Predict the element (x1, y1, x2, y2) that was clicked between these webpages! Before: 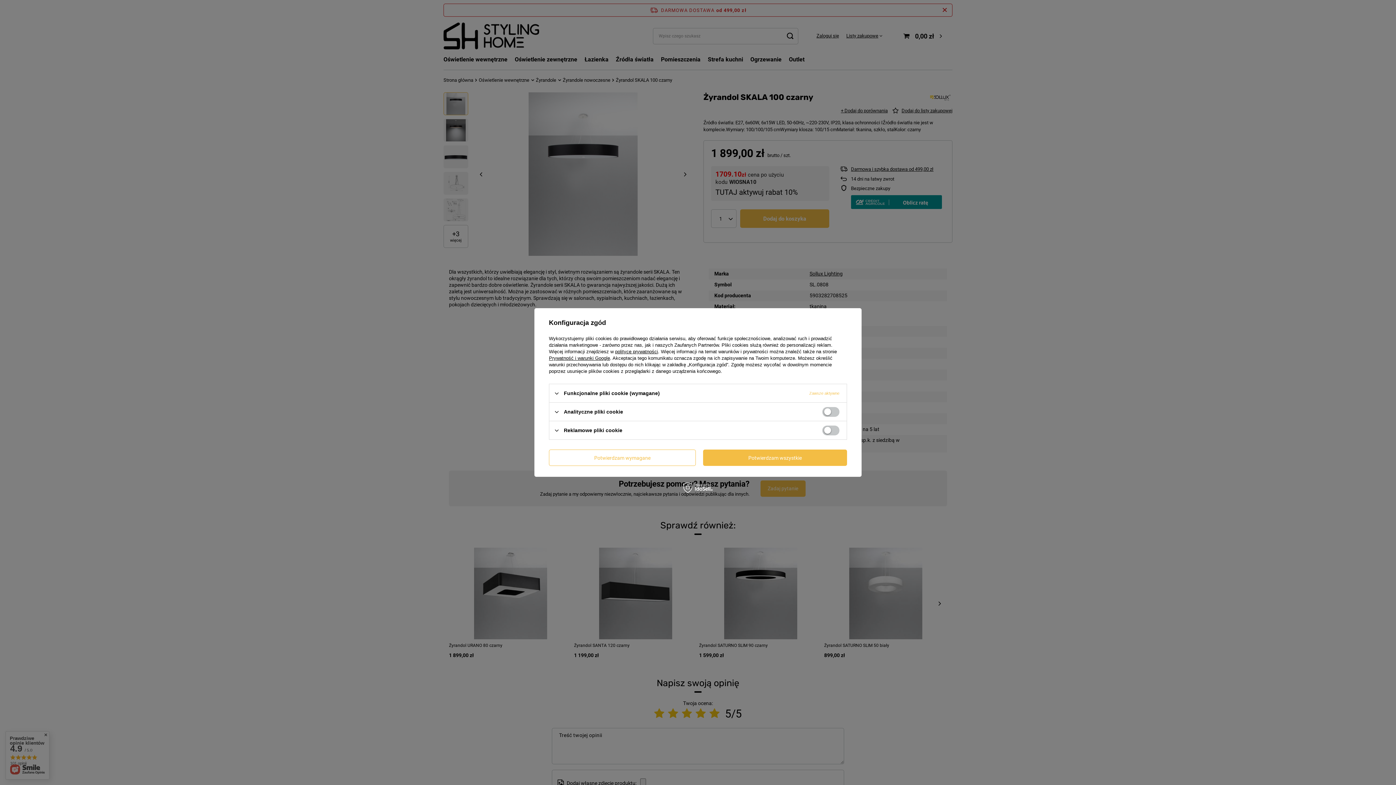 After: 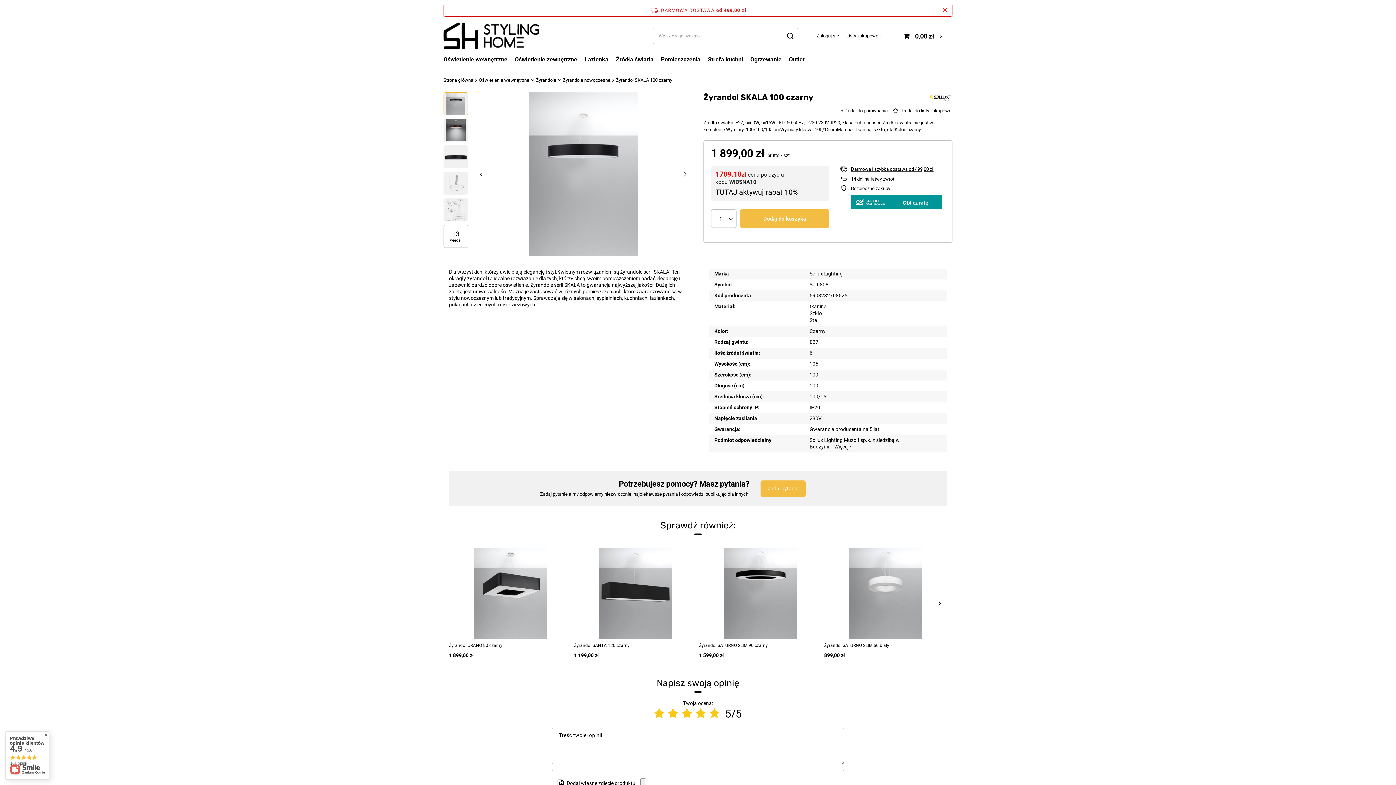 Action: label: Potwierdzam wszystkie bbox: (703, 449, 847, 466)